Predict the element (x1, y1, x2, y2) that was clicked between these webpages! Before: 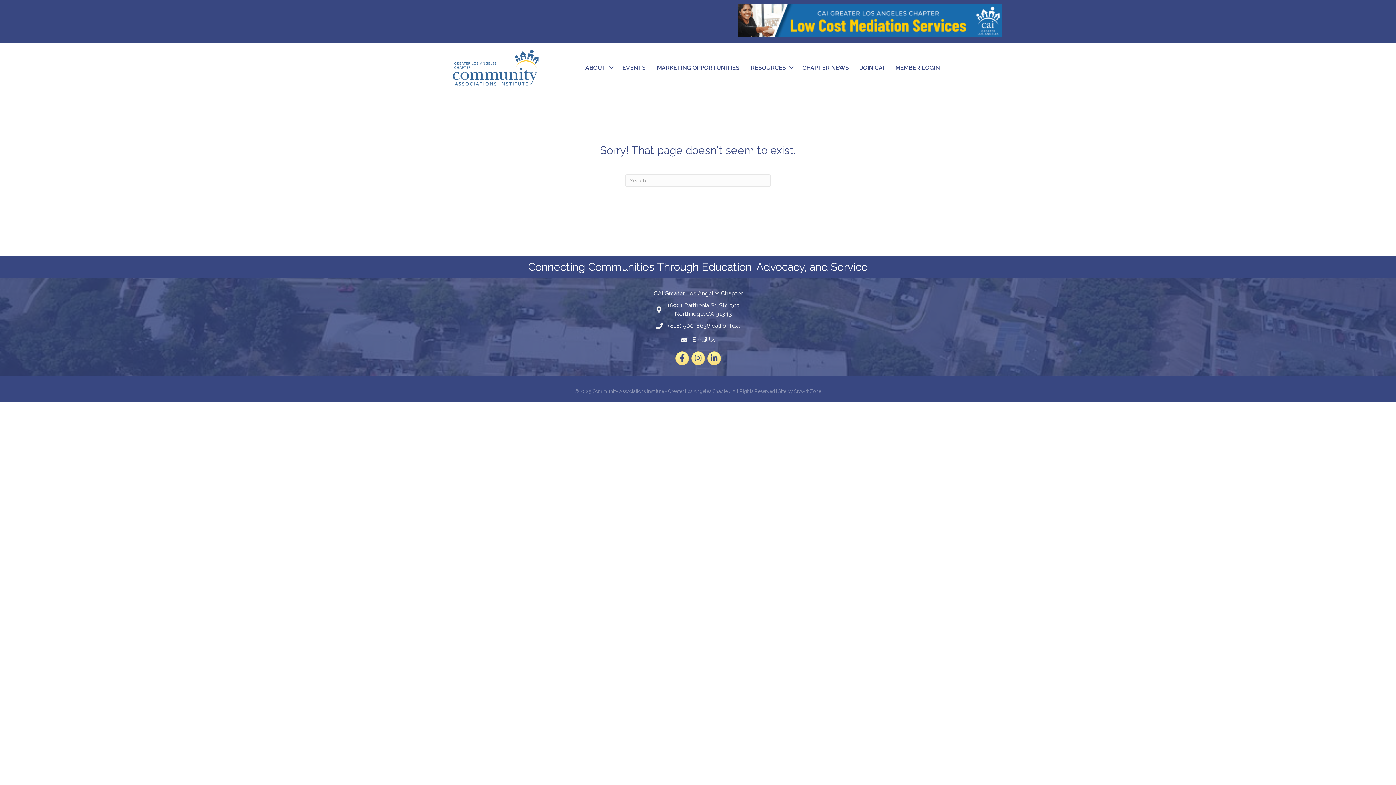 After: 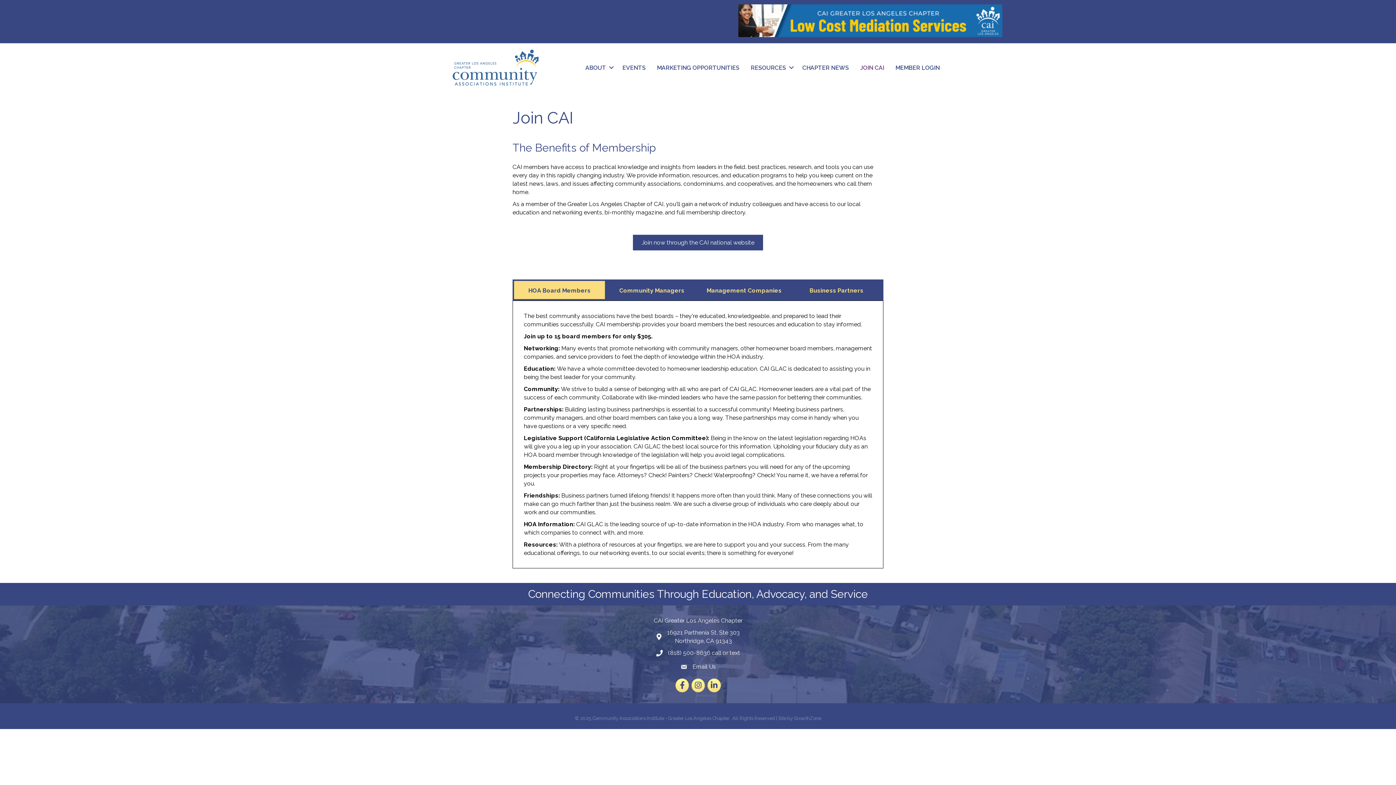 Action: bbox: (854, 59, 889, 75) label: JOIN CAI